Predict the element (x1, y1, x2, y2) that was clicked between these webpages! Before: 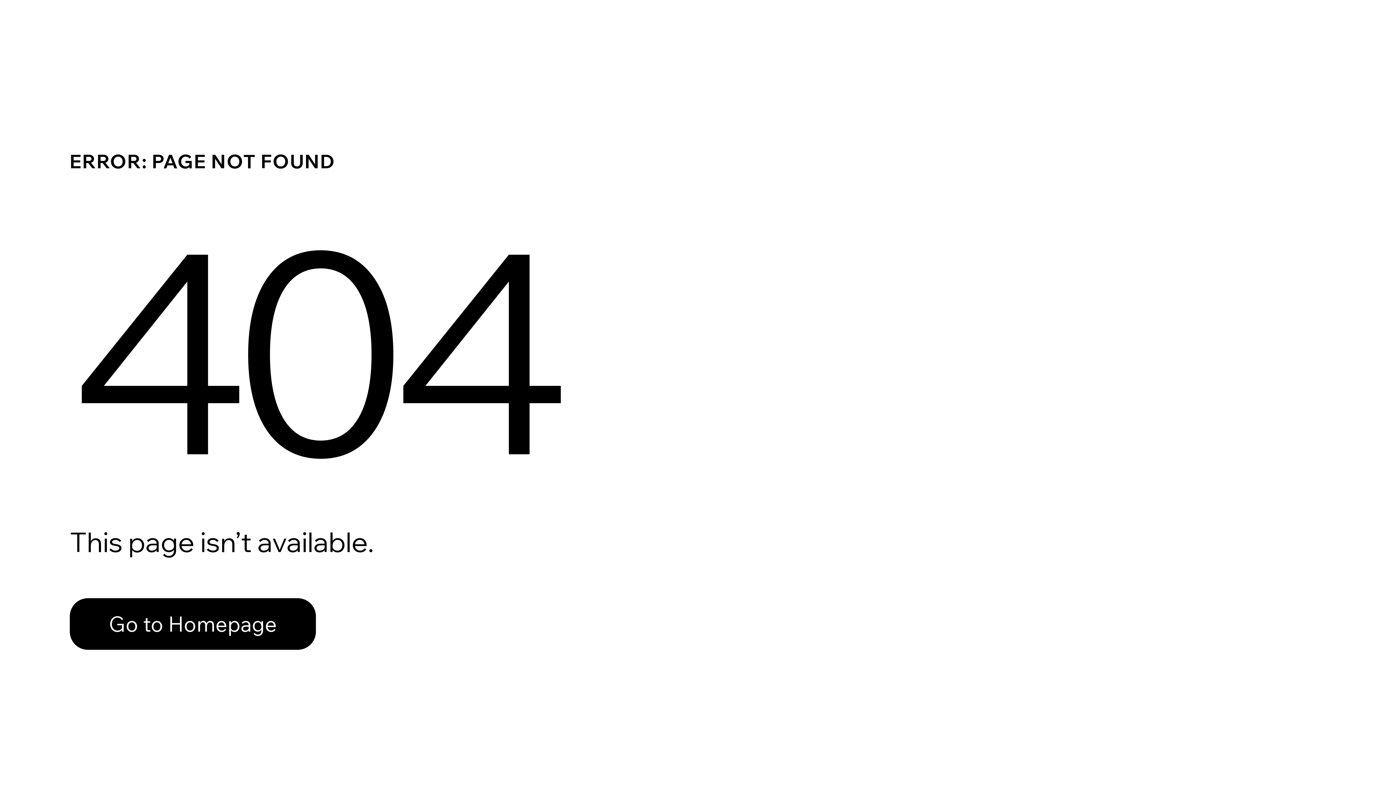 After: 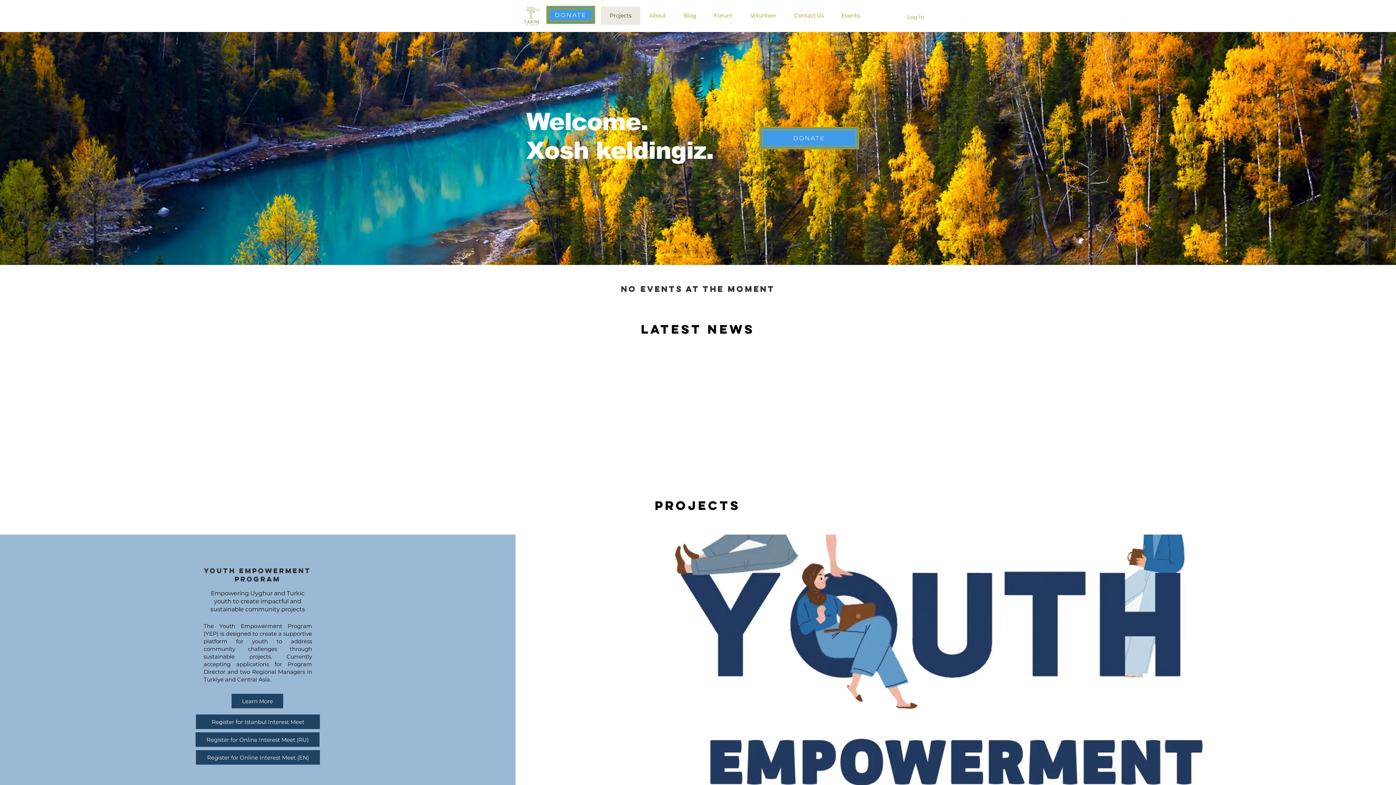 Action: bbox: (69, 598, 316, 650) label: Go to Homepage